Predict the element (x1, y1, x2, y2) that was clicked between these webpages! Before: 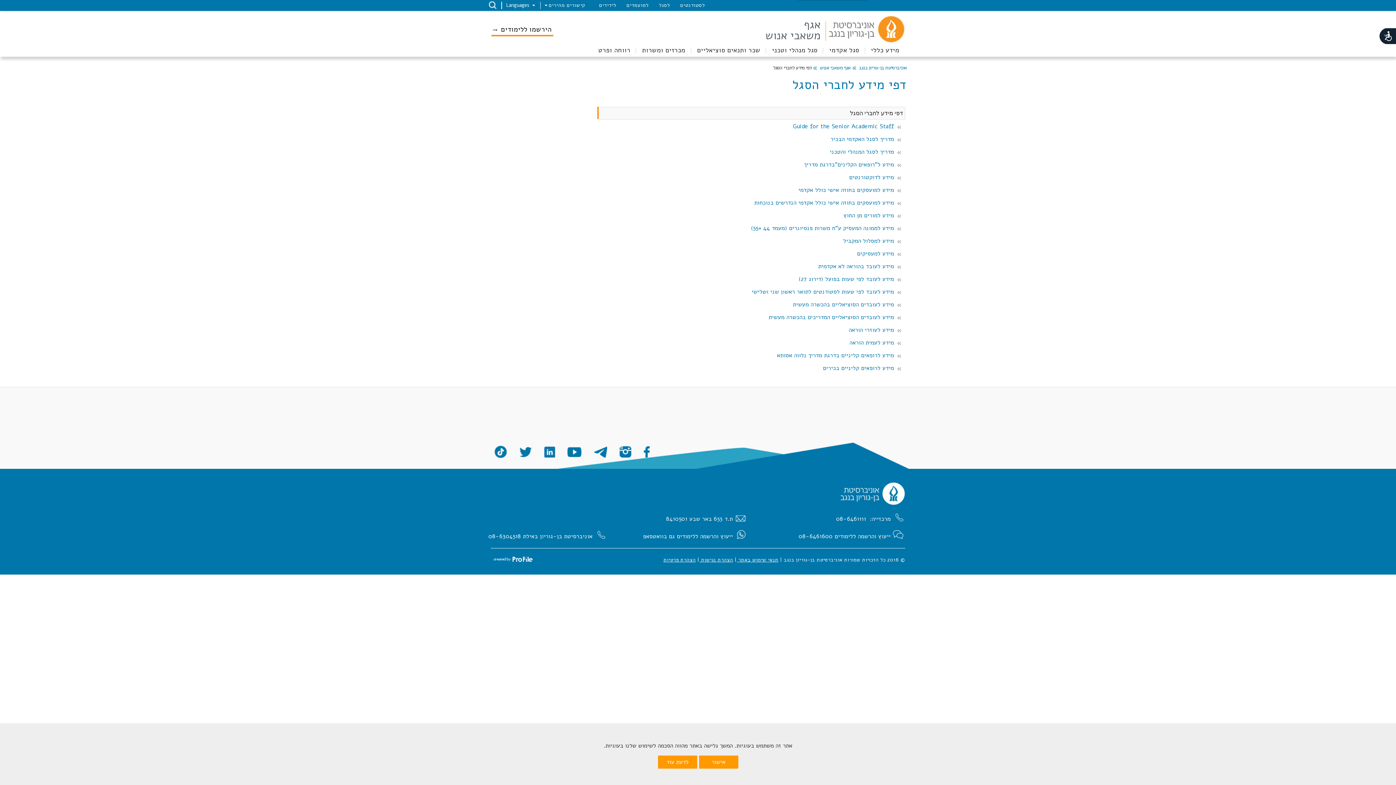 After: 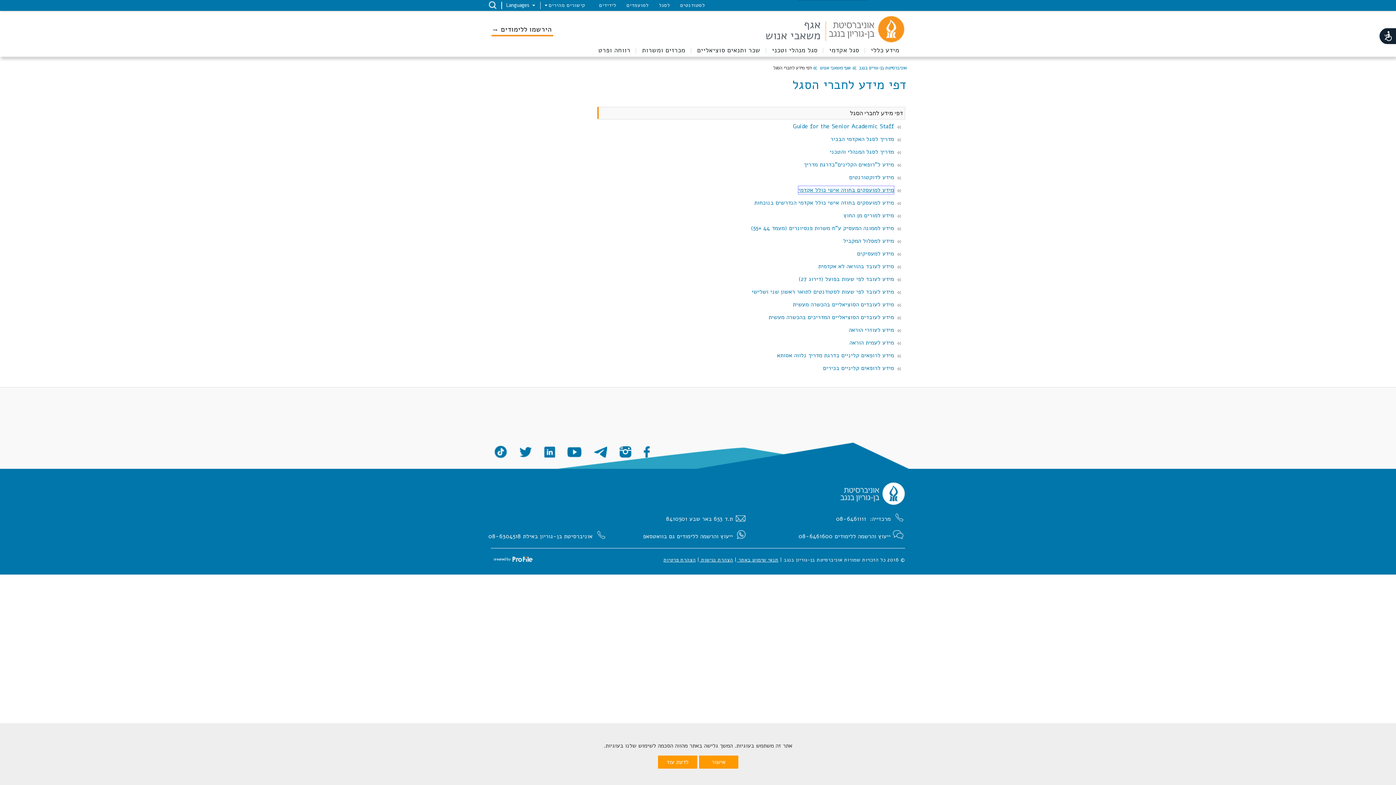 Action: bbox: (798, 186, 894, 194) label: מידע למועסקים בחוזה אישי כולל אקדמי